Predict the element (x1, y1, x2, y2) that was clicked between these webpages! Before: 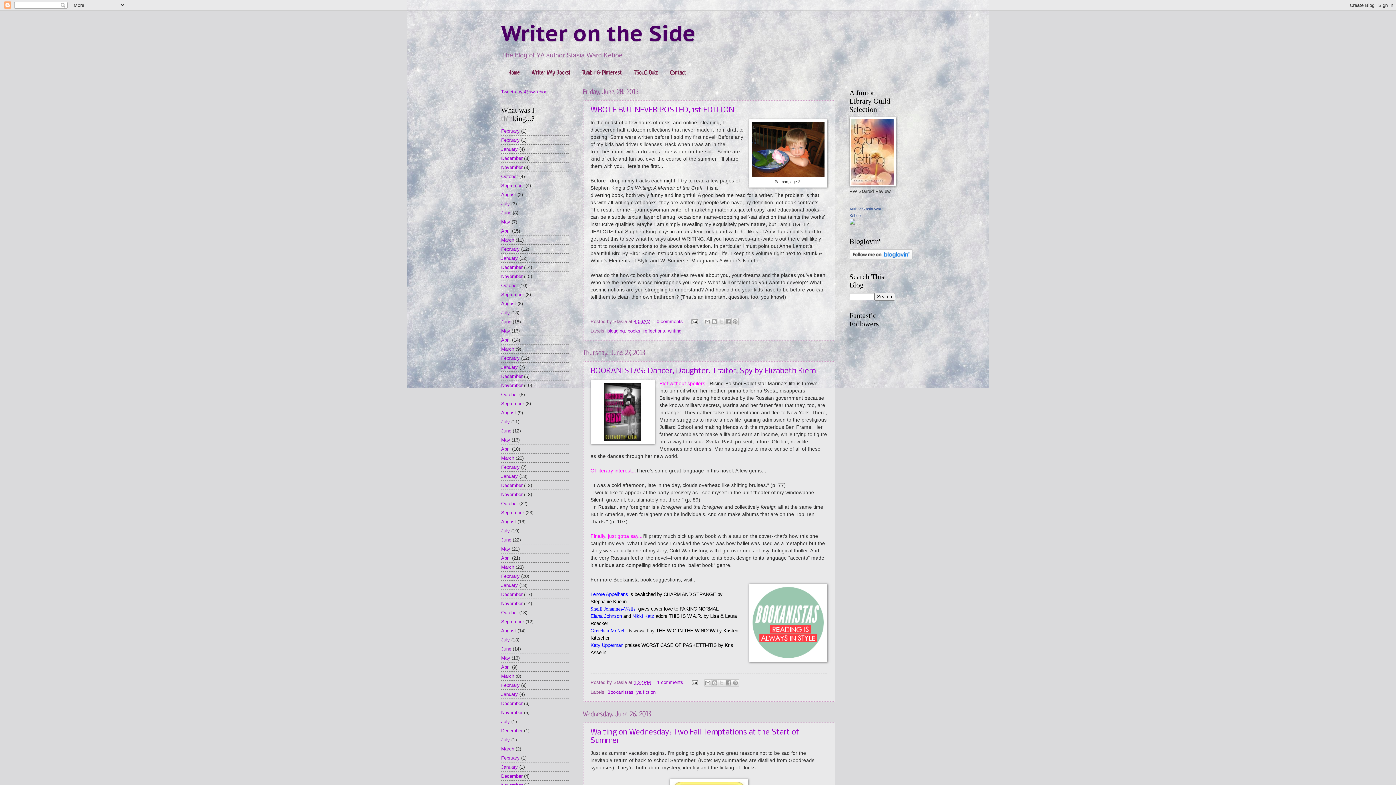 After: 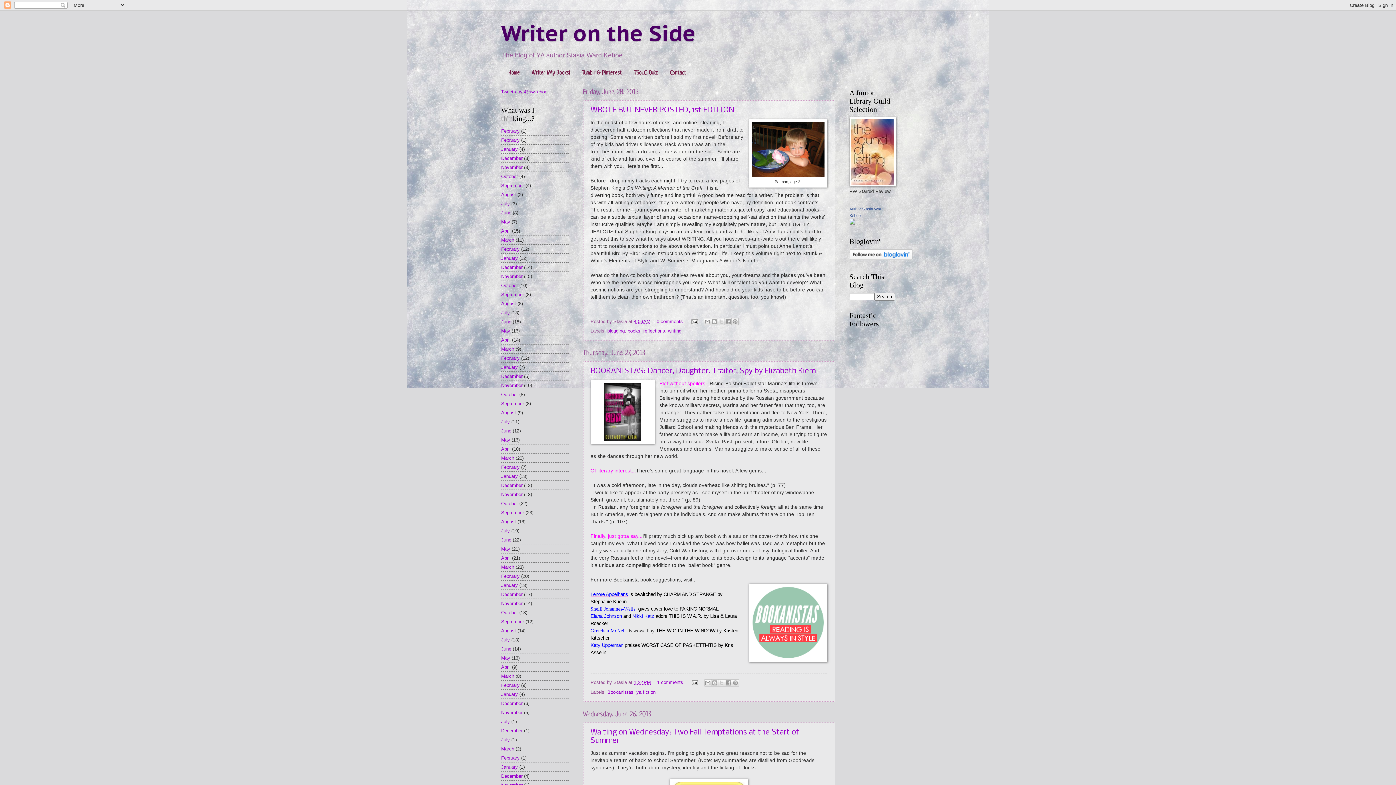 Action: label: Lenore Appelhans bbox: (590, 592, 628, 597)